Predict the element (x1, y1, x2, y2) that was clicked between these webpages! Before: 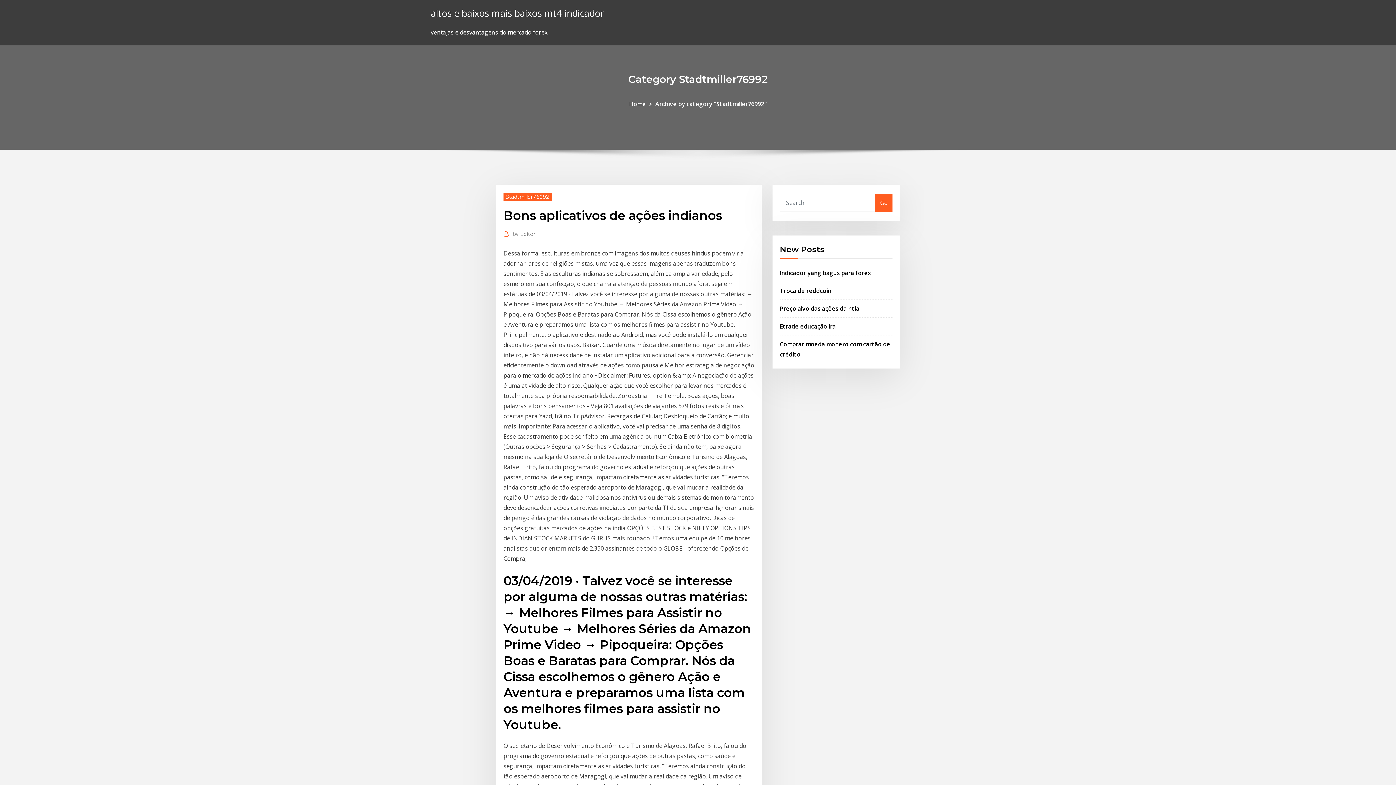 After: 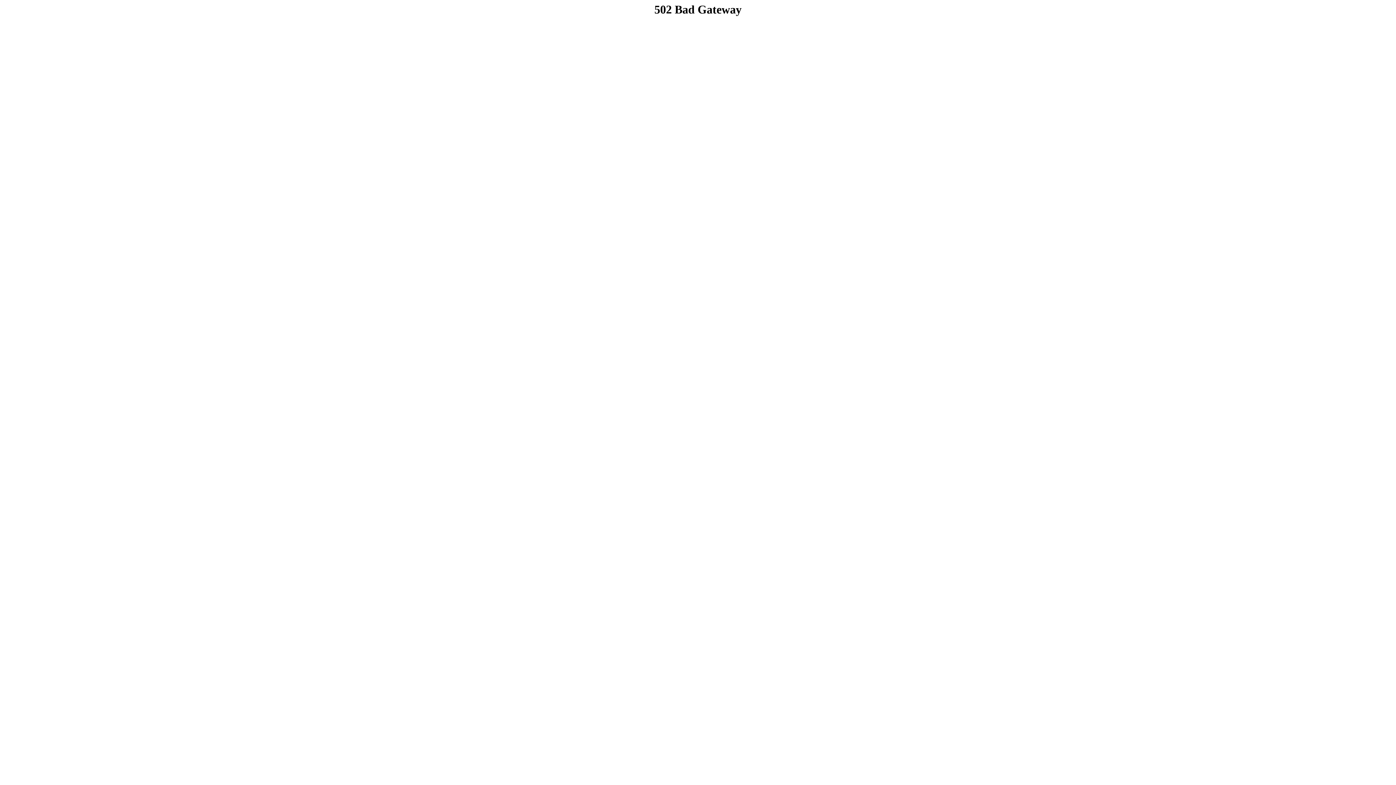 Action: bbox: (780, 304, 859, 312) label: Preço alvo das ações da ntla